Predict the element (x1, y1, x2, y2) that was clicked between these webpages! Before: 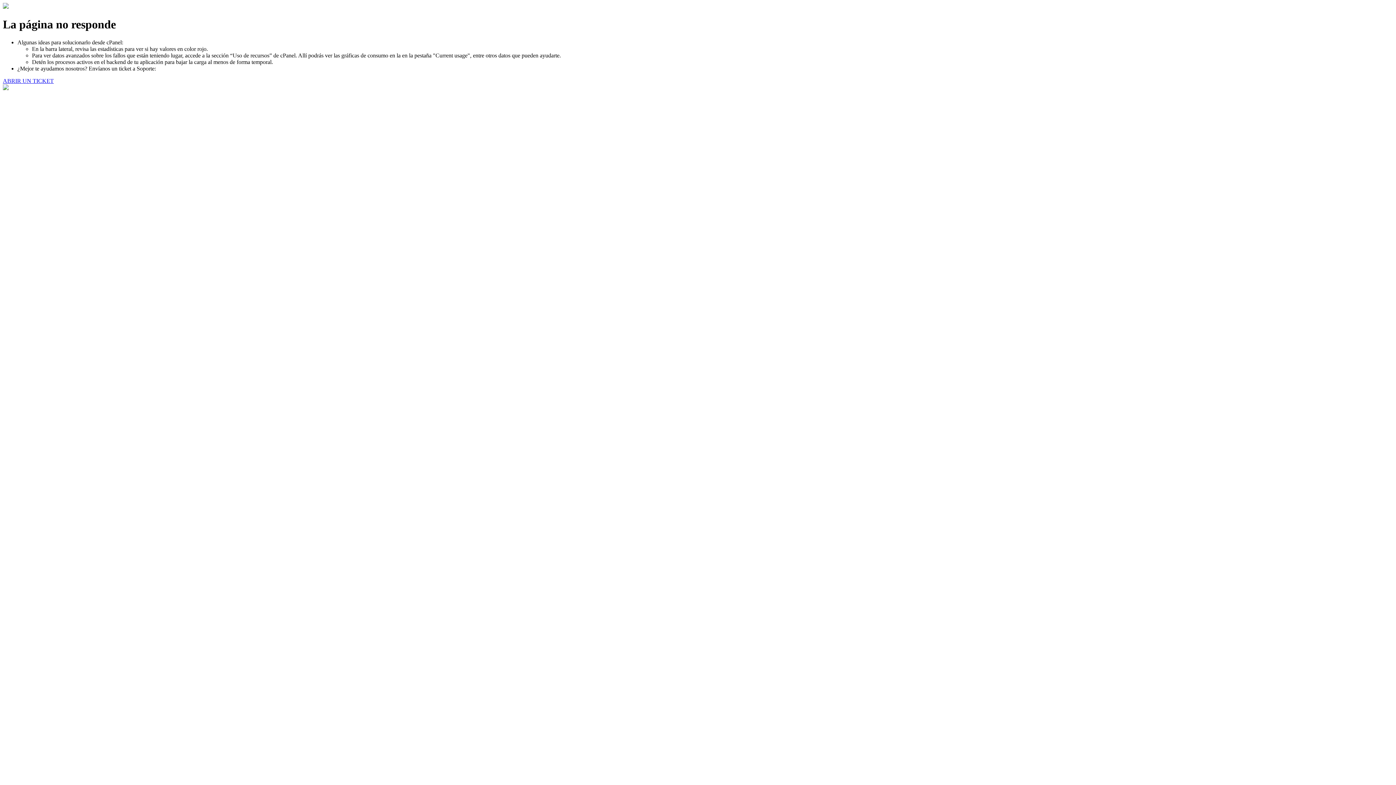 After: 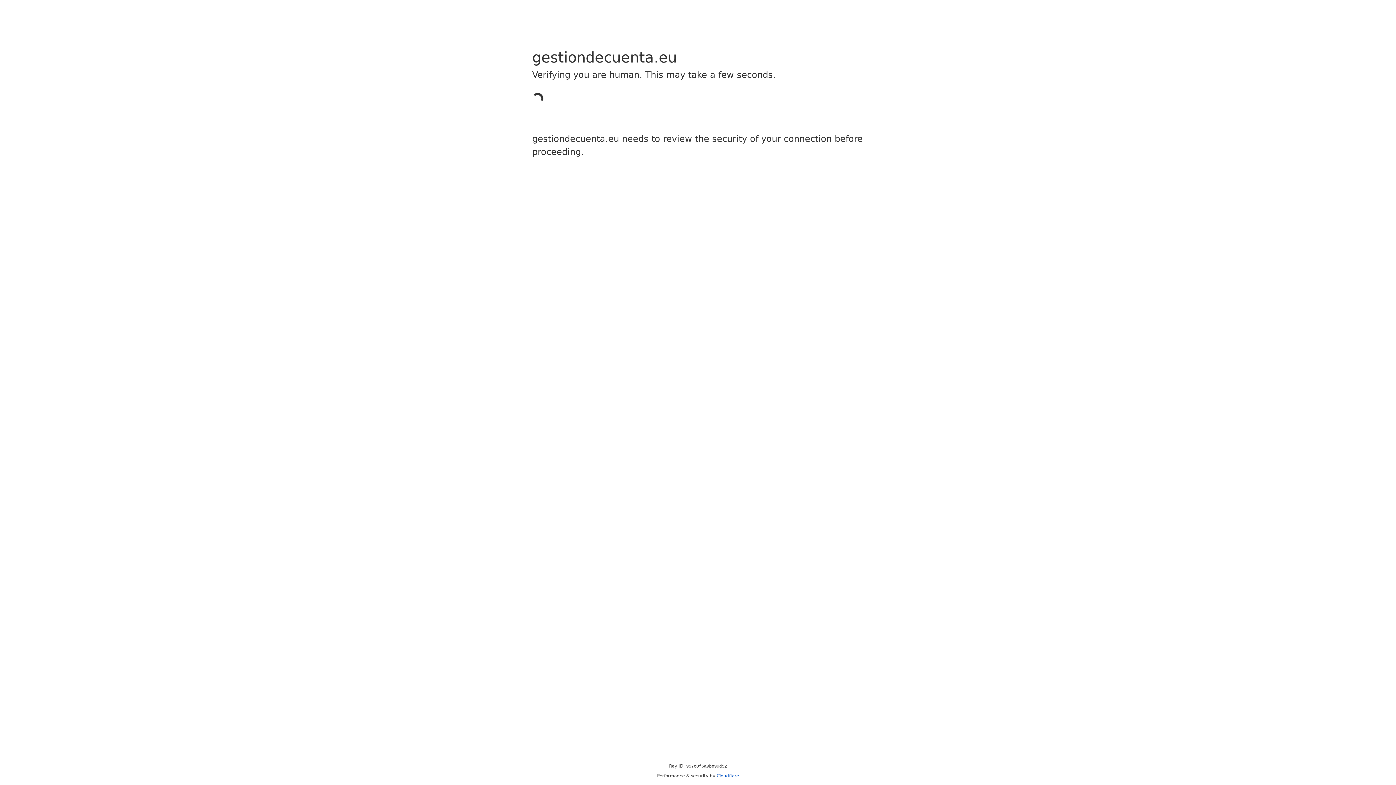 Action: bbox: (2, 77, 53, 83) label: ABRIR UN TICKET